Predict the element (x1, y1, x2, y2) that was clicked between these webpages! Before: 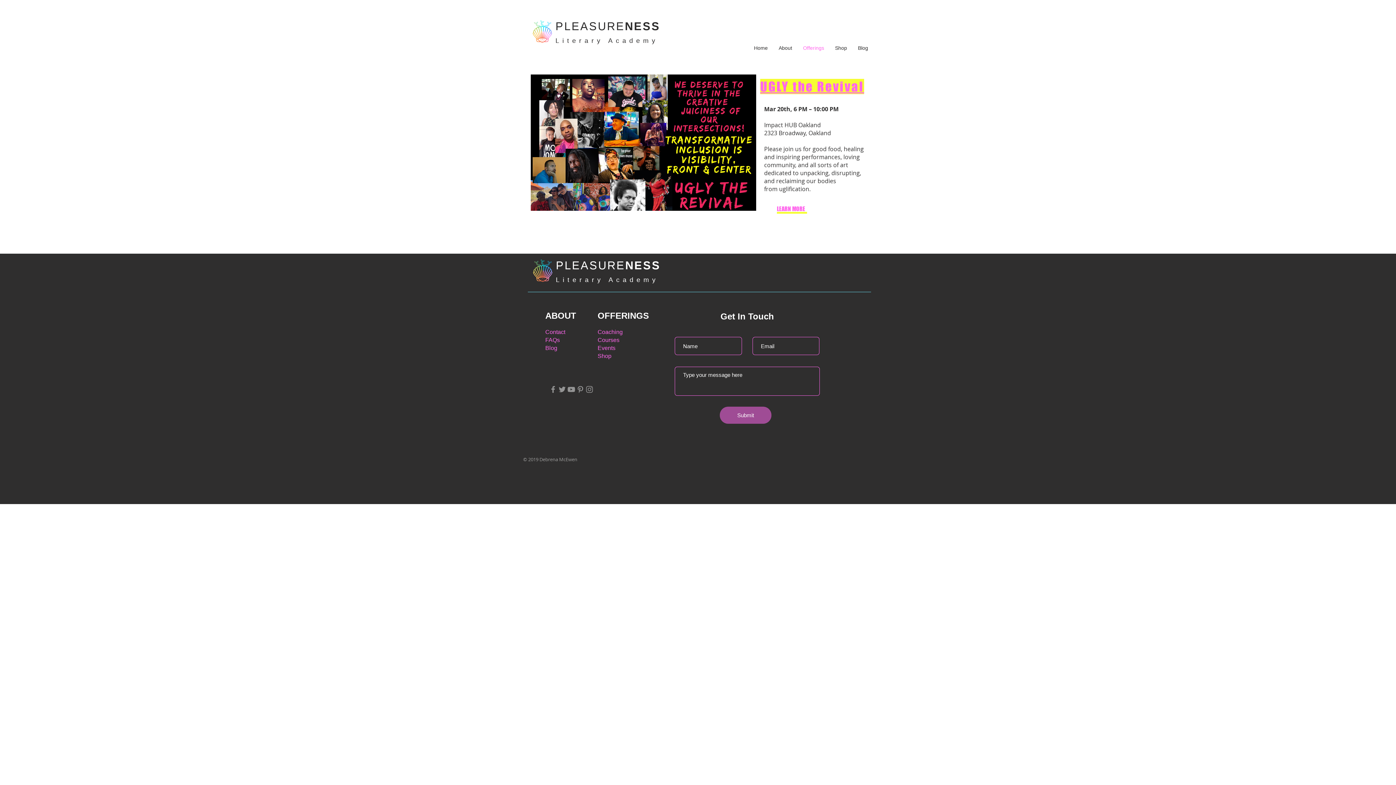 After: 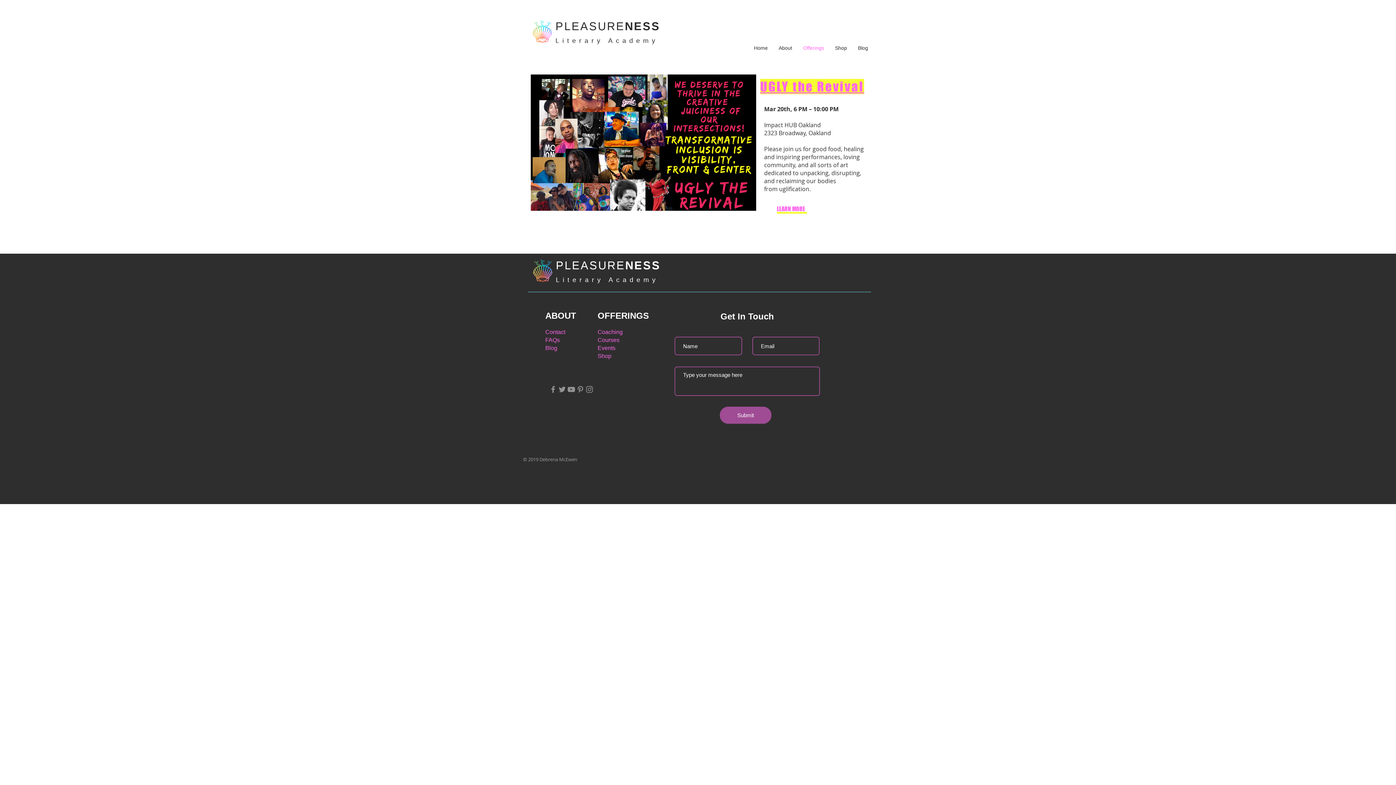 Action: bbox: (530, 74, 756, 210)